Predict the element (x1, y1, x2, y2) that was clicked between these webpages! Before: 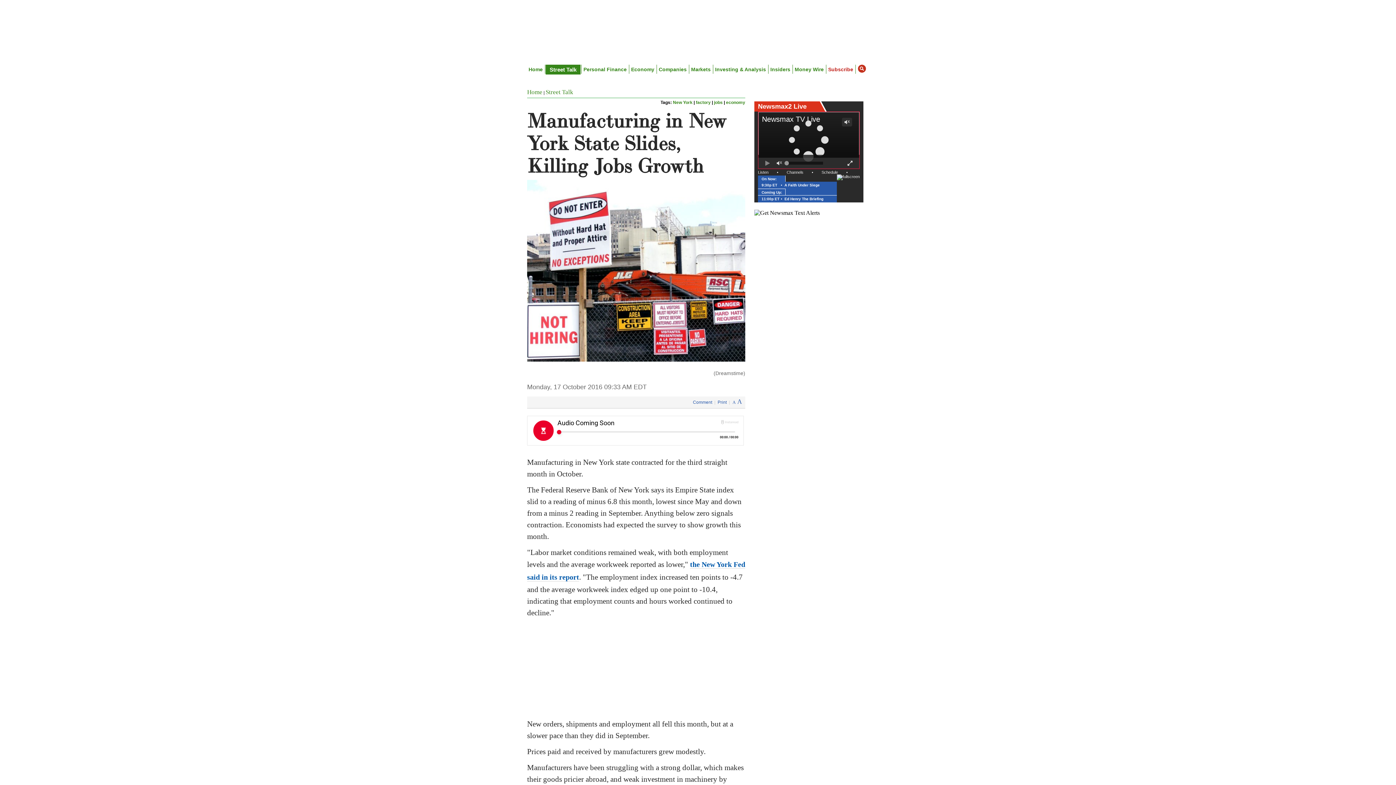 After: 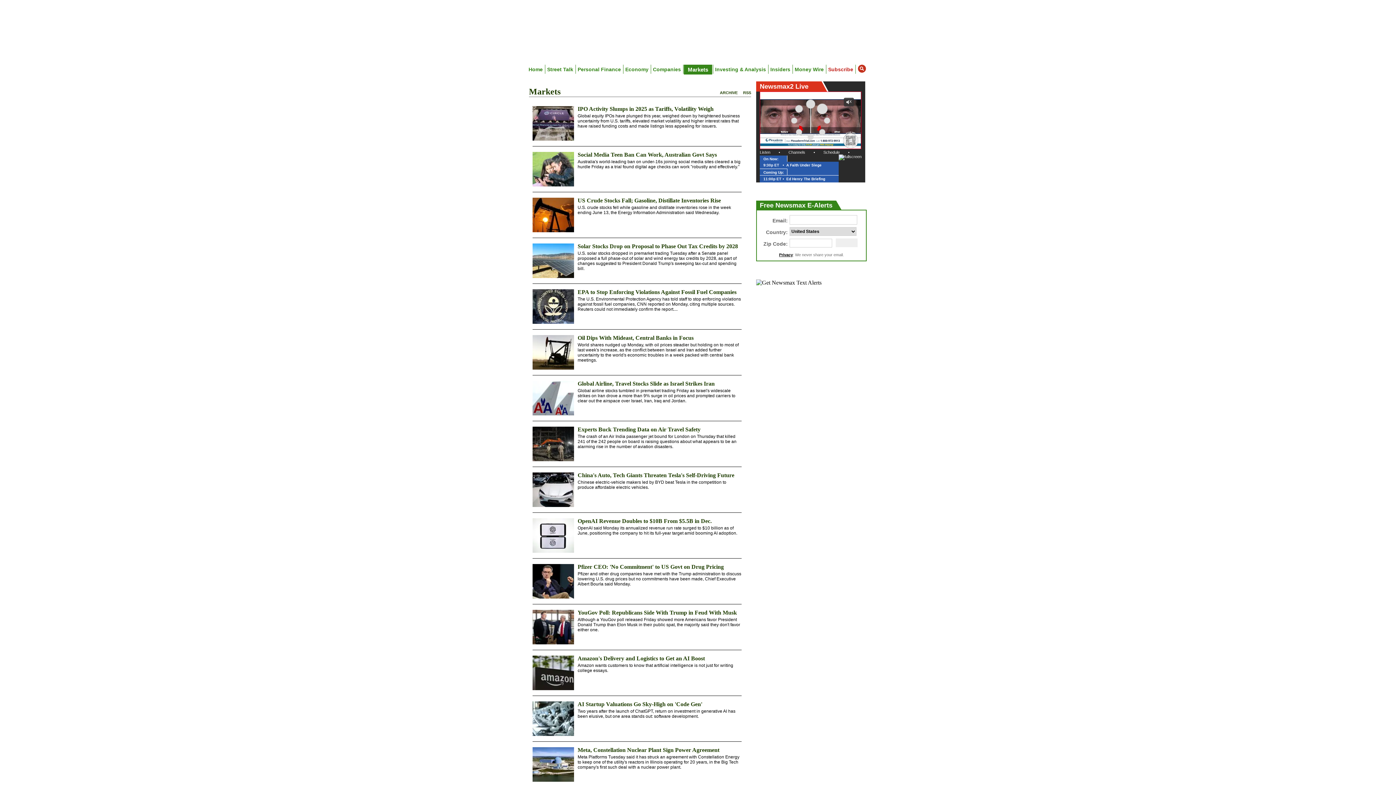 Action: bbox: (689, 64, 712, 74) label: Markets